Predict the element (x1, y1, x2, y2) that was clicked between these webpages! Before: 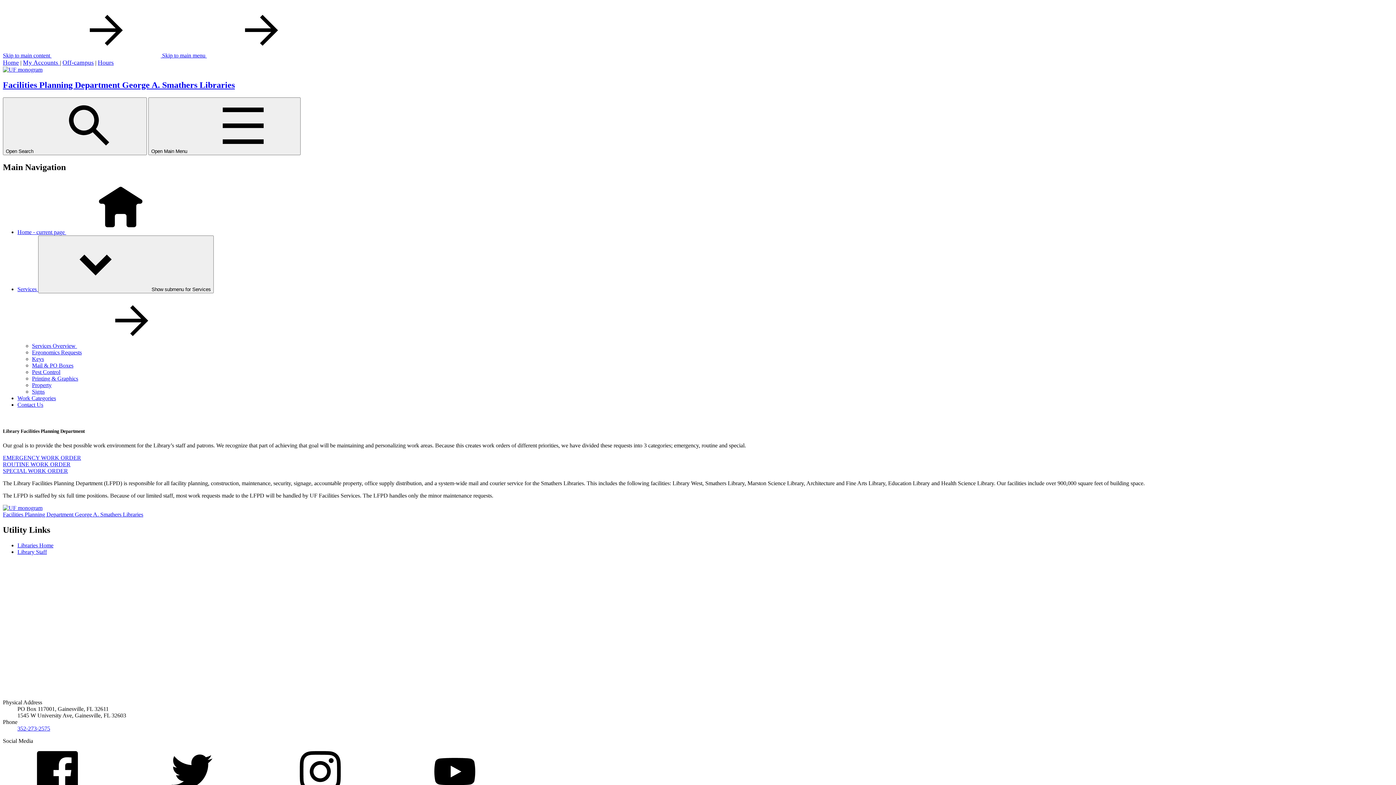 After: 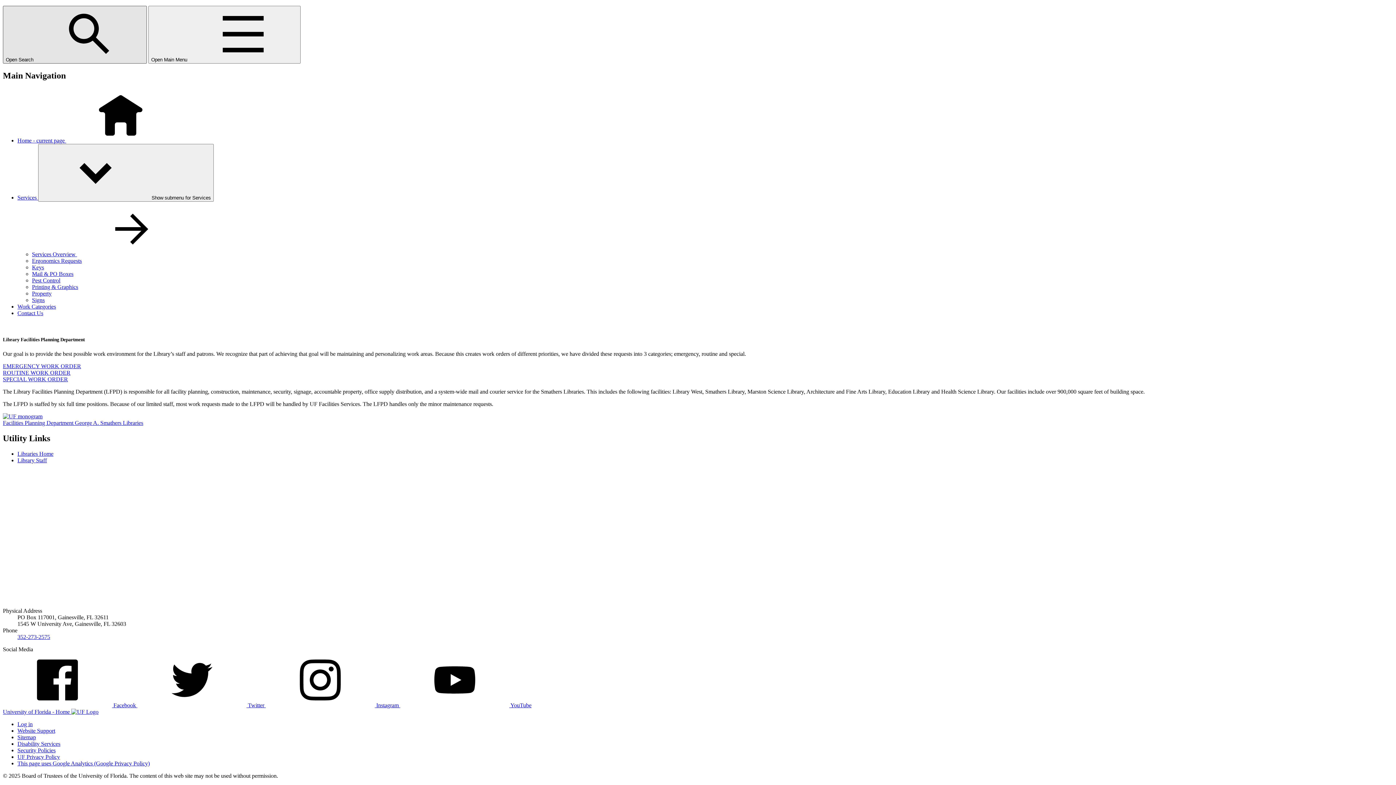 Action: bbox: (2, 52, 162, 58) label: Skip to main content  